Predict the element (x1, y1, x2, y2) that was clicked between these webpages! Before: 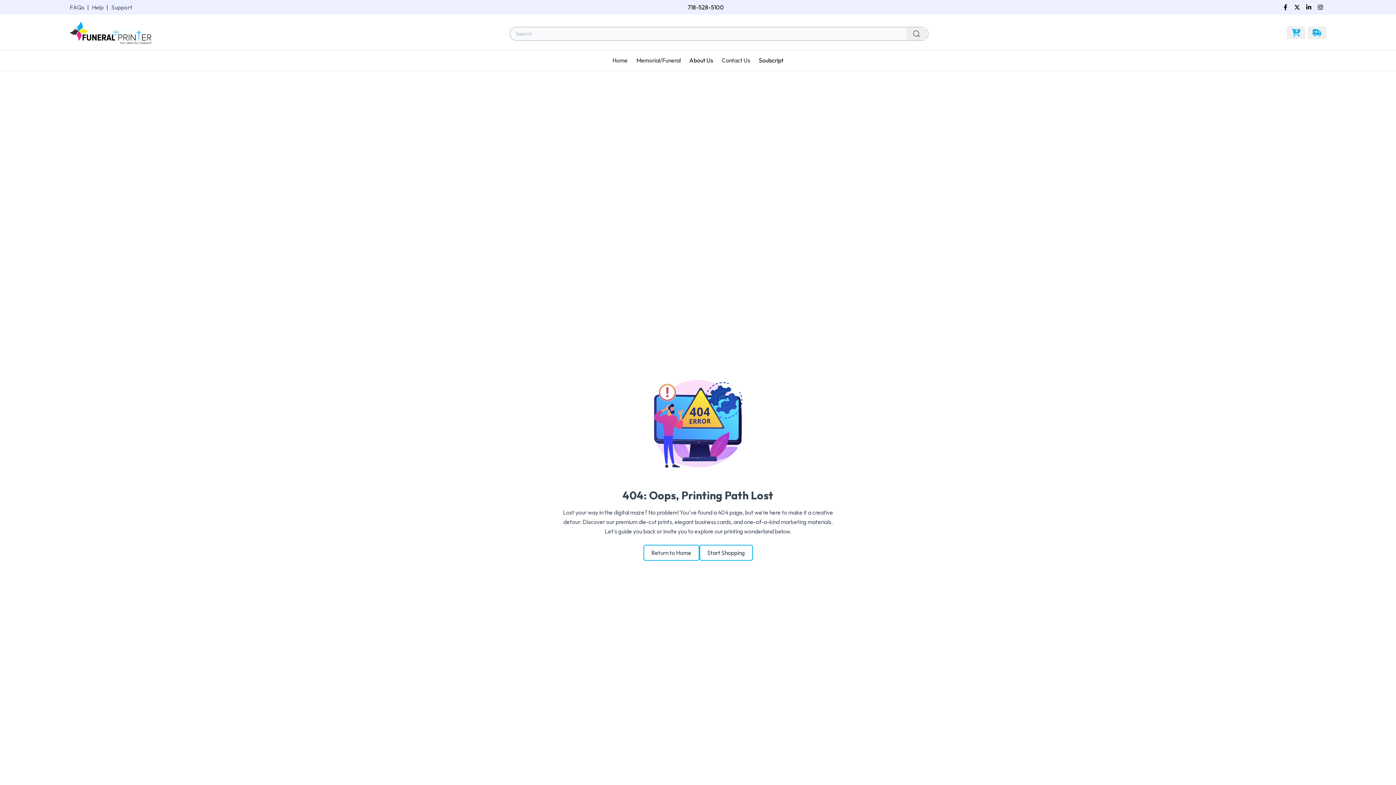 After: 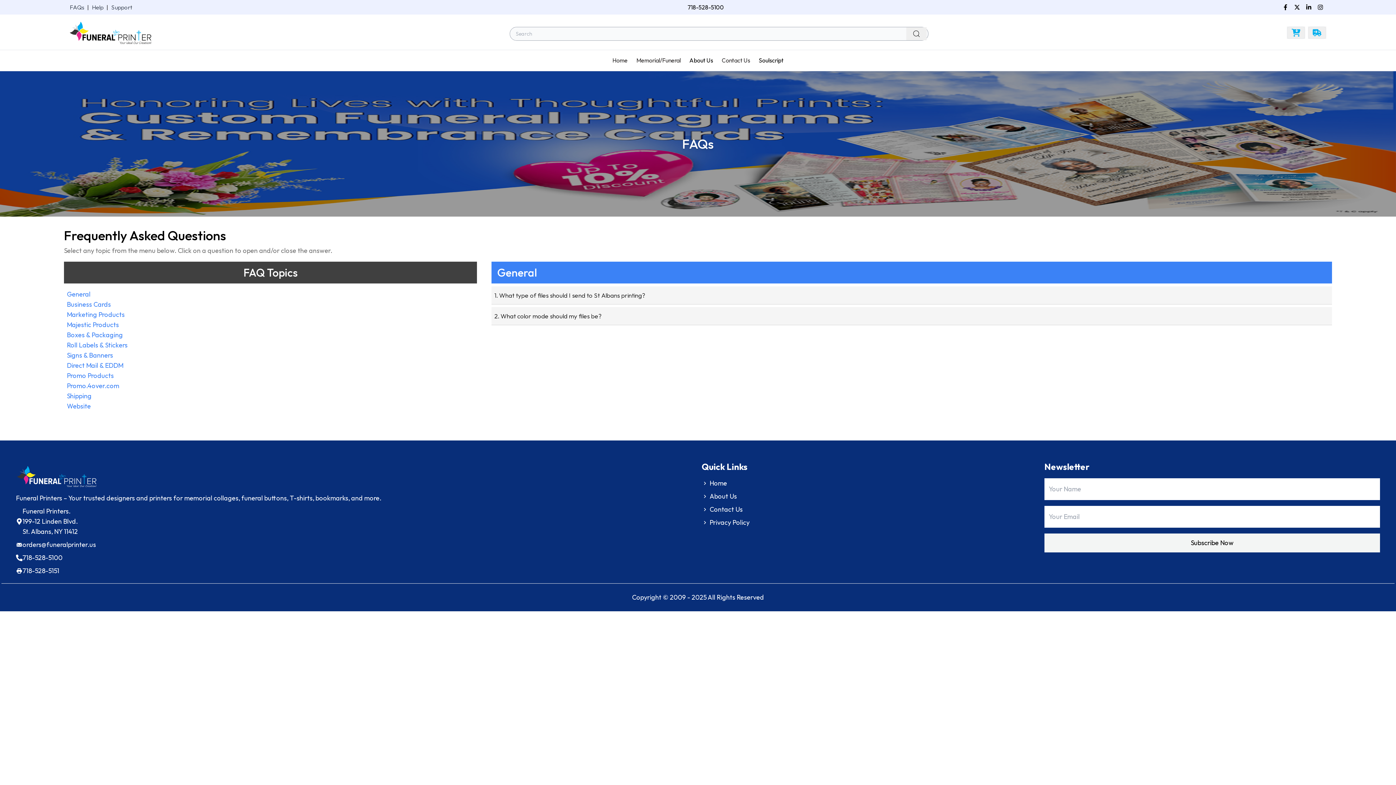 Action: label: FAQs bbox: (69, 2, 84, 11)